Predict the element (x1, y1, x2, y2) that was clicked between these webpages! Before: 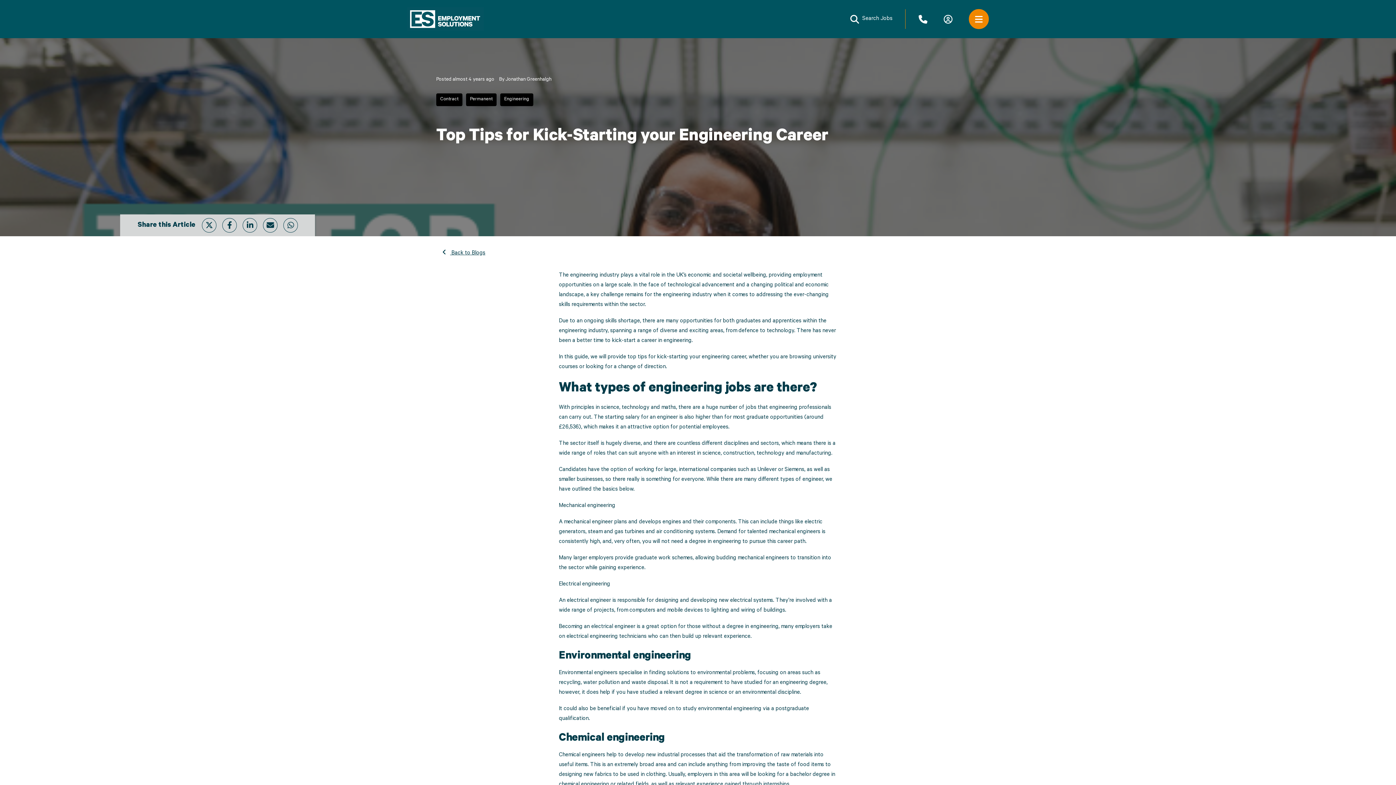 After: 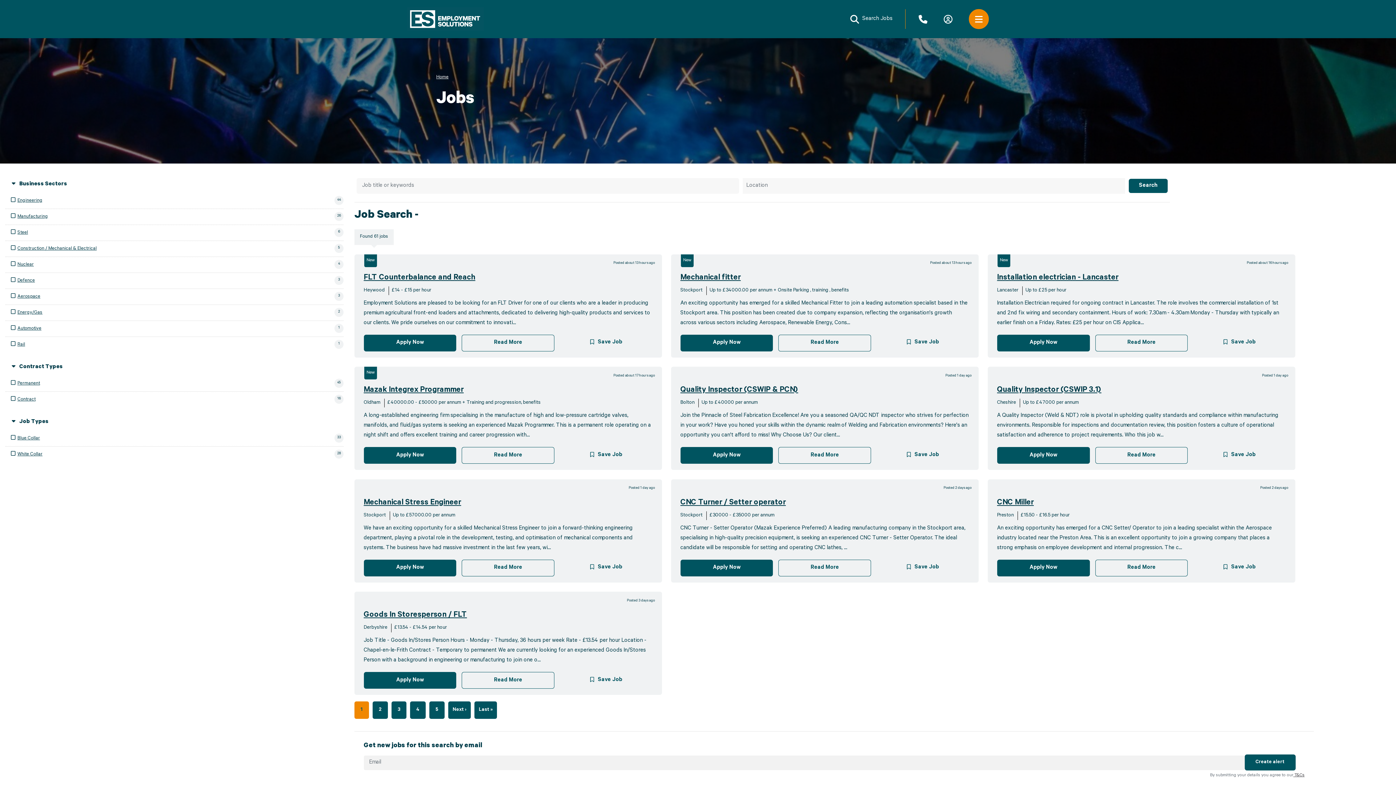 Action: label: Search Jobs bbox: (850, 14, 892, 24)